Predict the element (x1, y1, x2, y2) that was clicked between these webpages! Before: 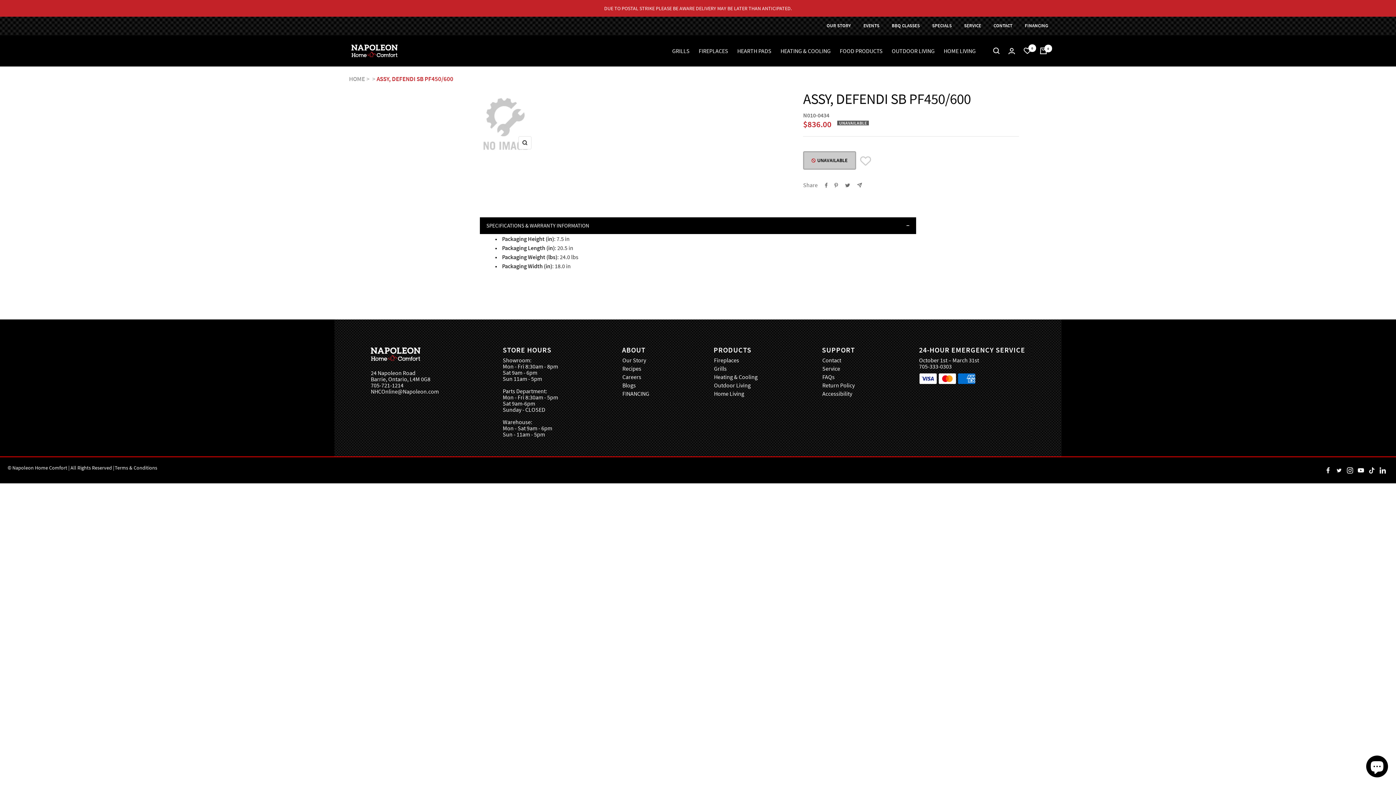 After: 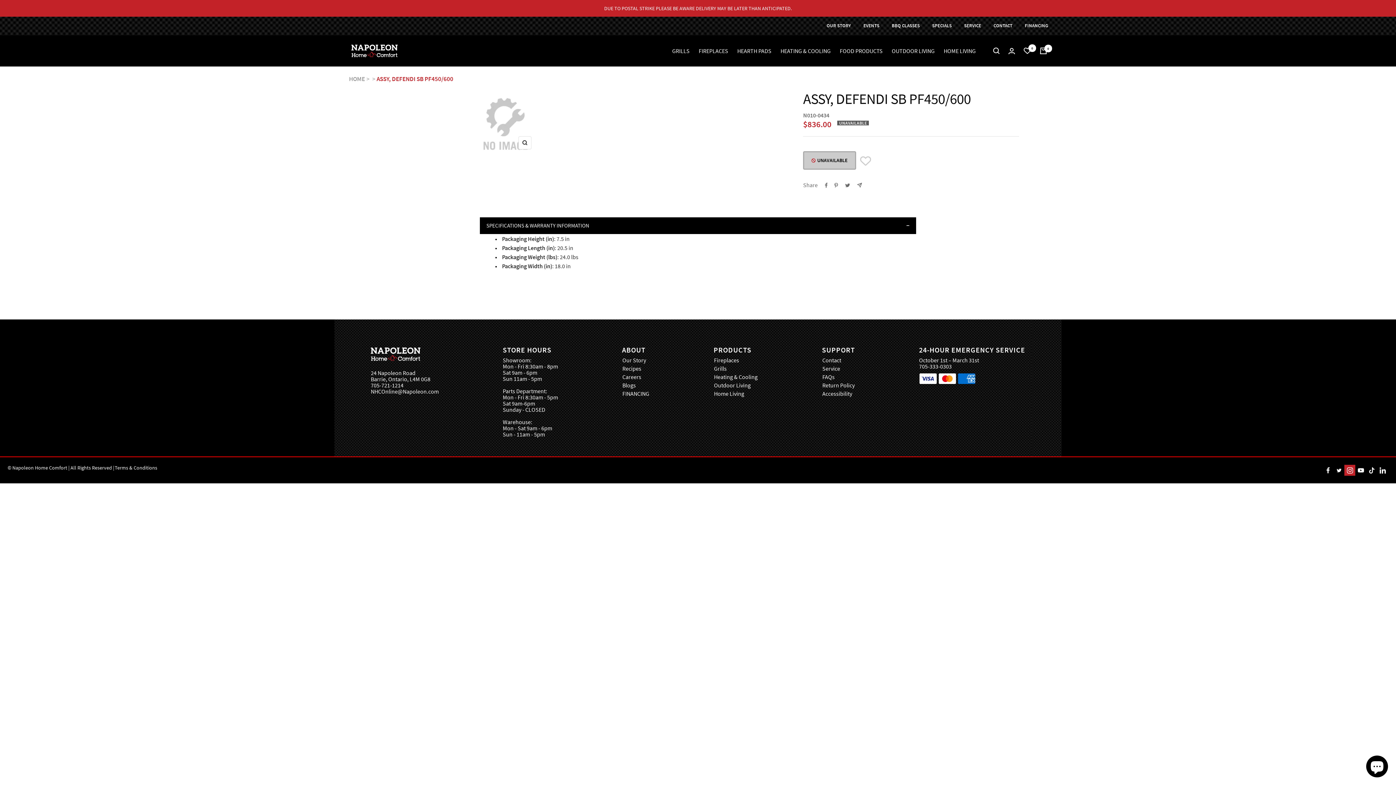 Action: label: Follow us on Instagram bbox: (1344, 465, 1355, 476)